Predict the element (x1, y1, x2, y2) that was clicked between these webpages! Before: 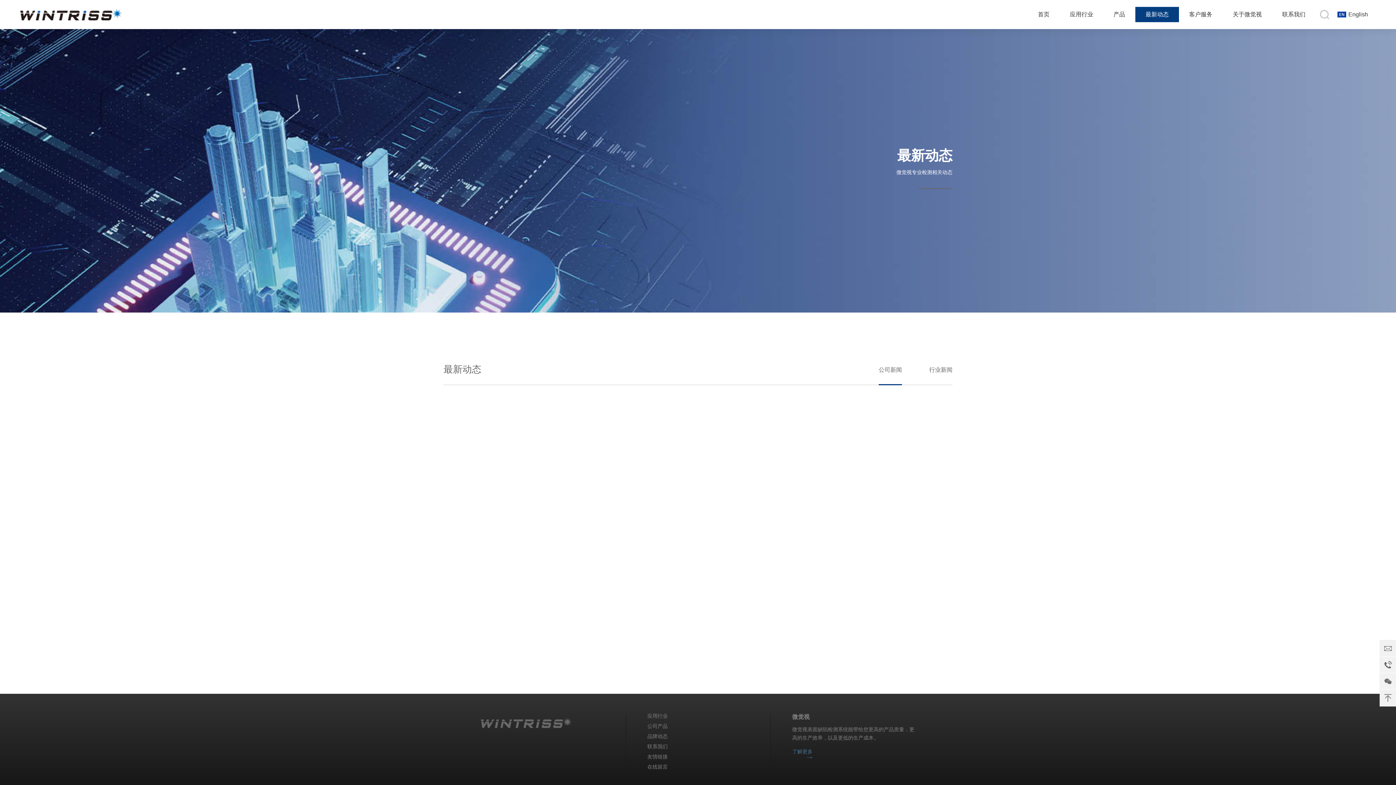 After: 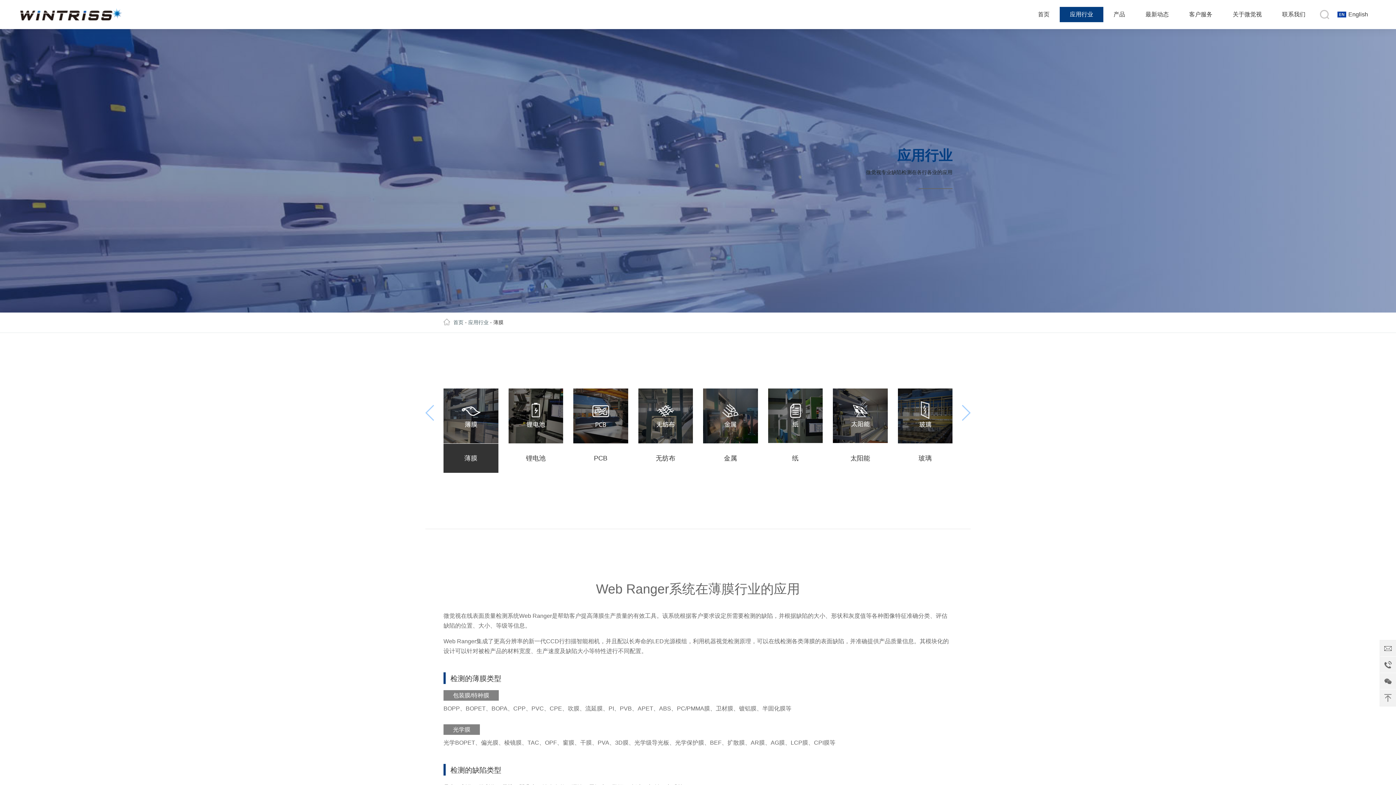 Action: label: 应用行业 bbox: (647, 713, 667, 719)